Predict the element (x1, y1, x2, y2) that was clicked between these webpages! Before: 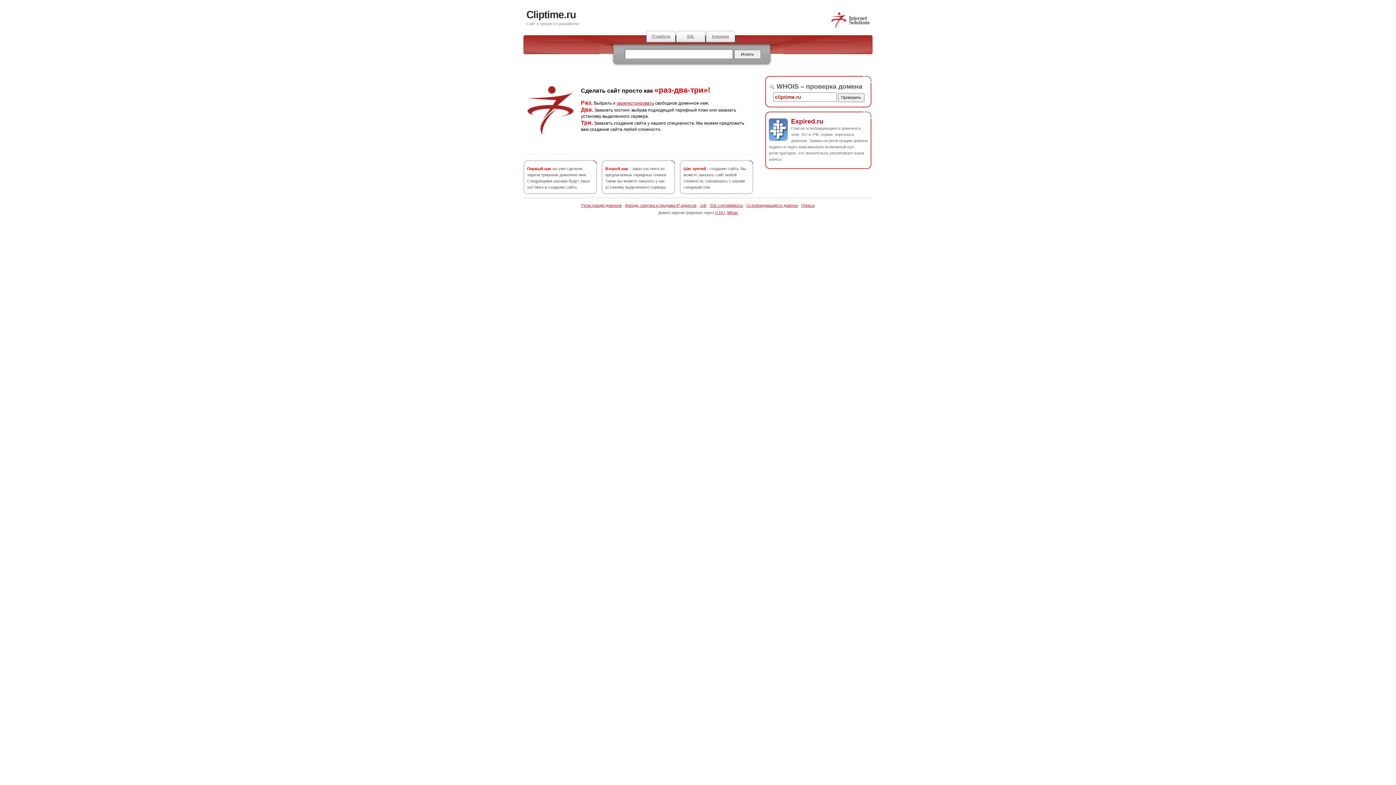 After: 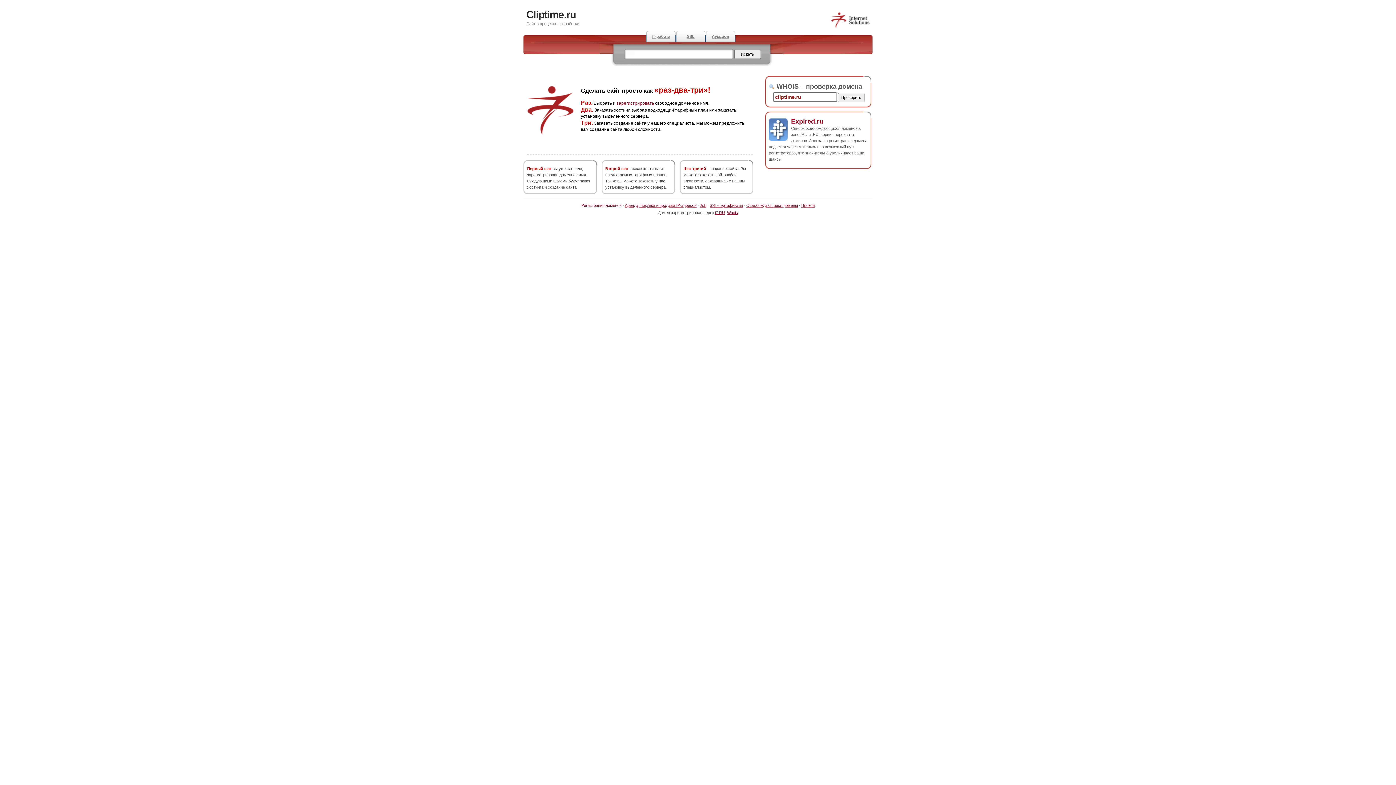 Action: bbox: (581, 203, 621, 207) label: Регистрация доменов